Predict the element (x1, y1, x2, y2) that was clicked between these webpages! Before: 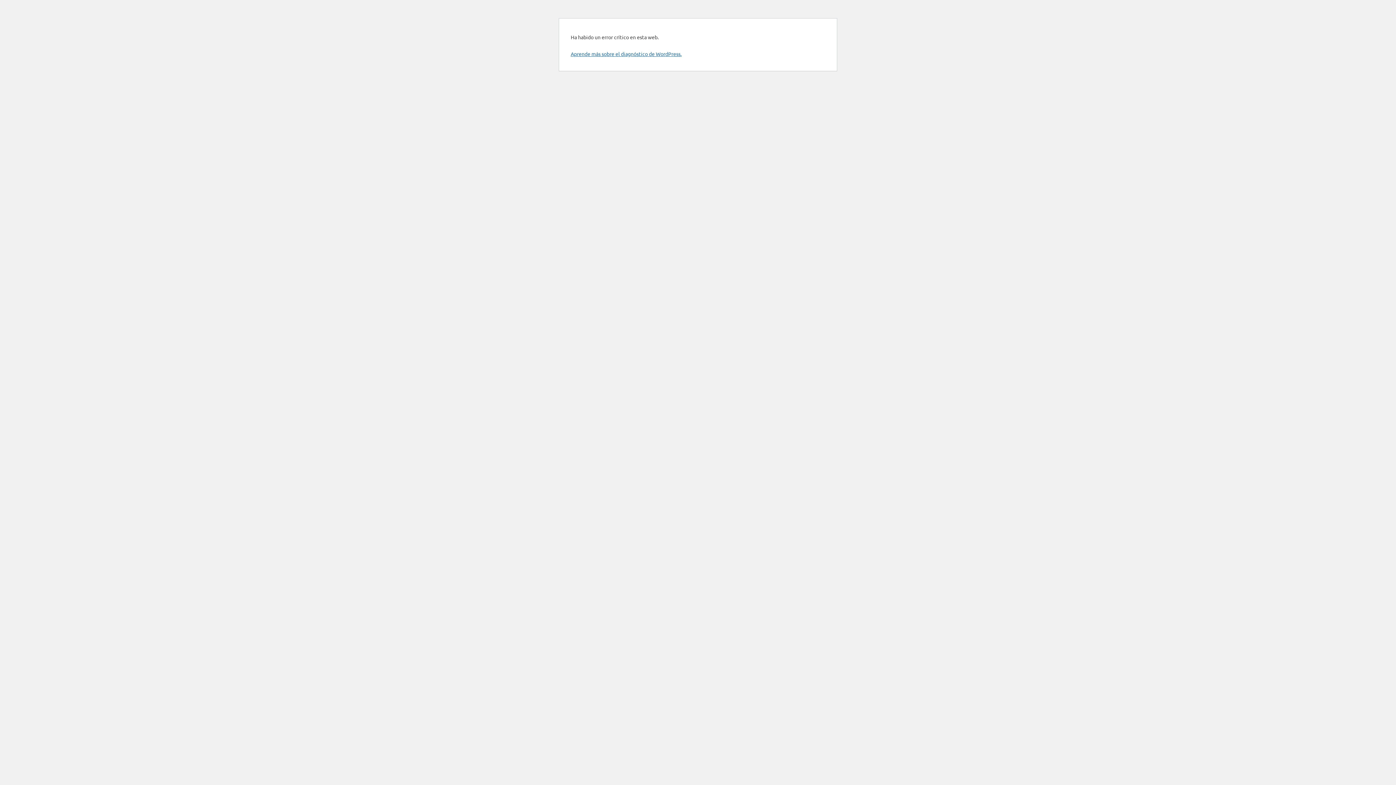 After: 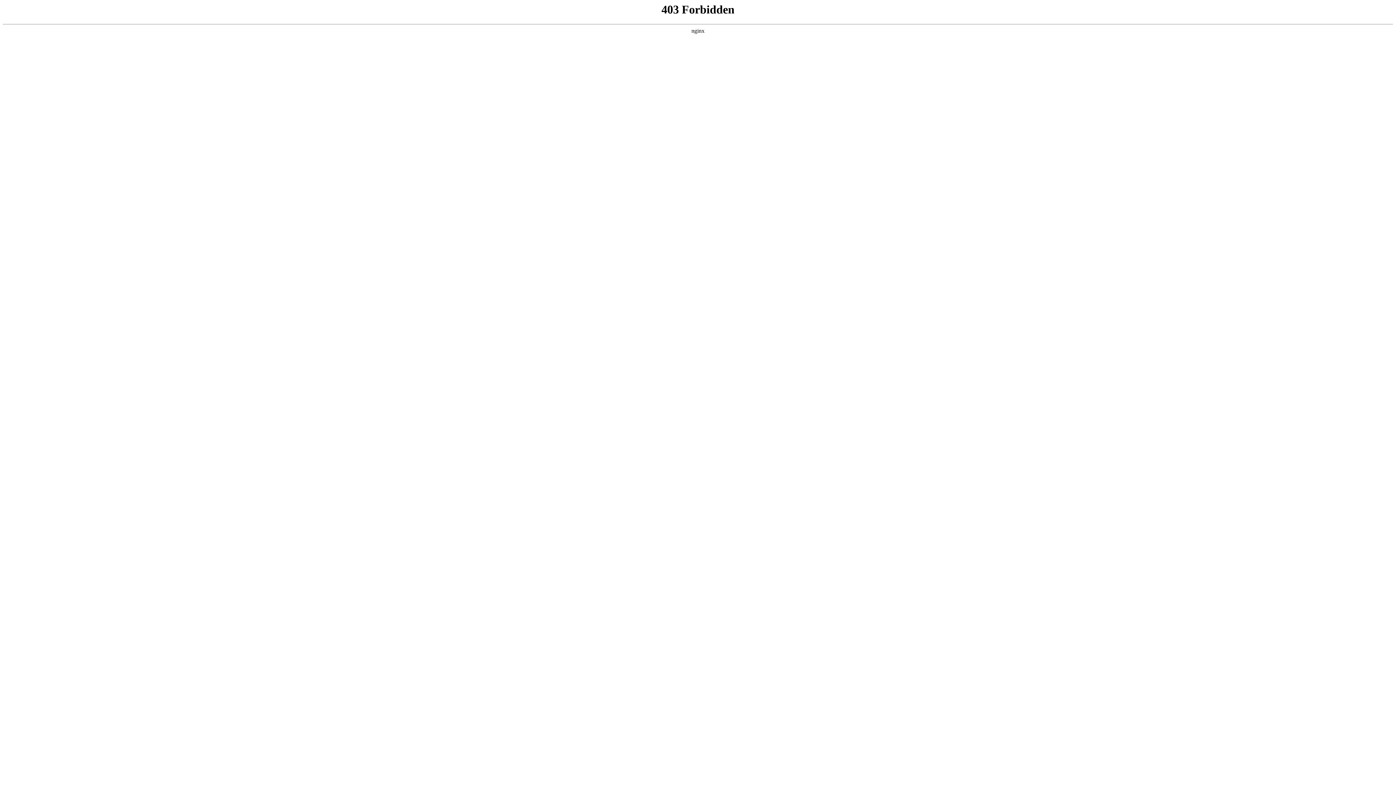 Action: label: Aprende más sobre el diagnóstico de WordPress. bbox: (570, 50, 681, 57)